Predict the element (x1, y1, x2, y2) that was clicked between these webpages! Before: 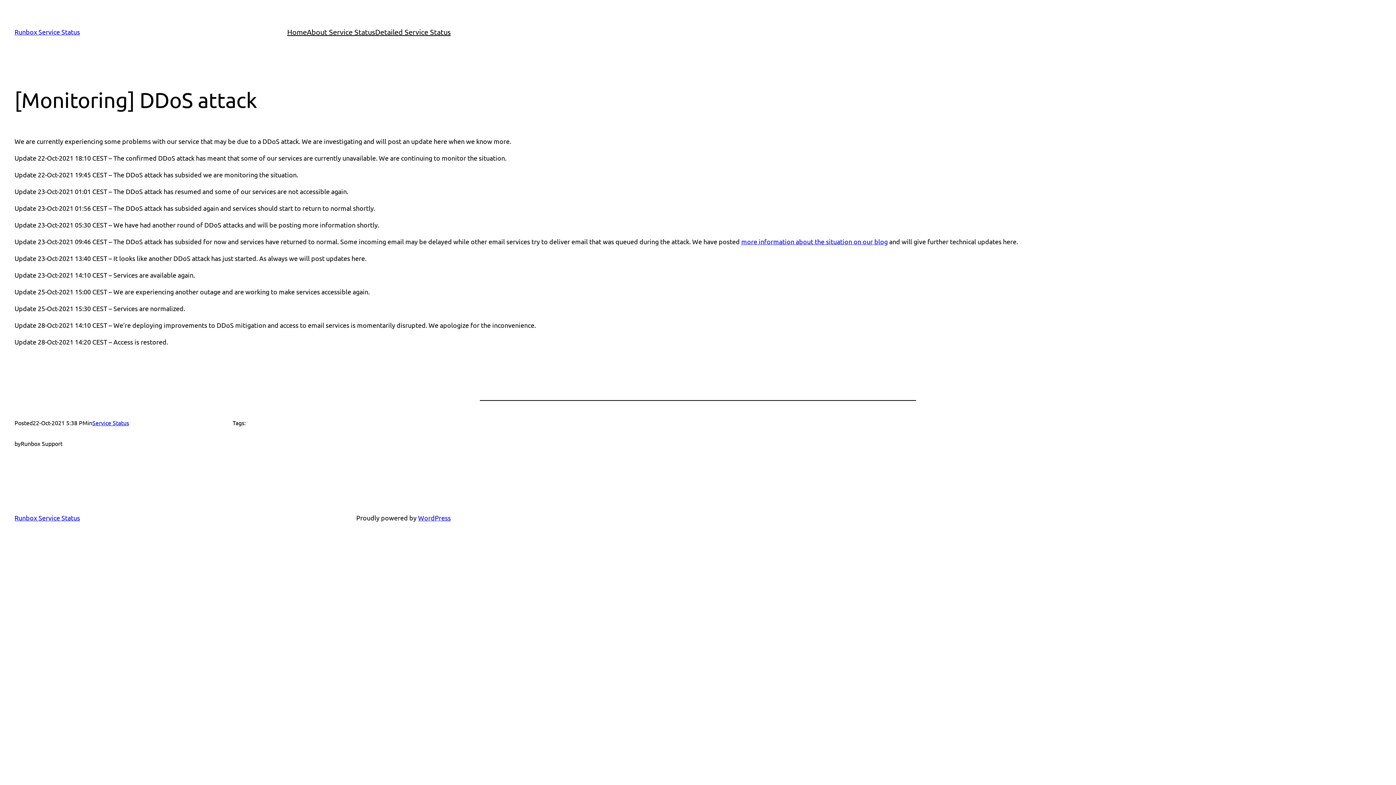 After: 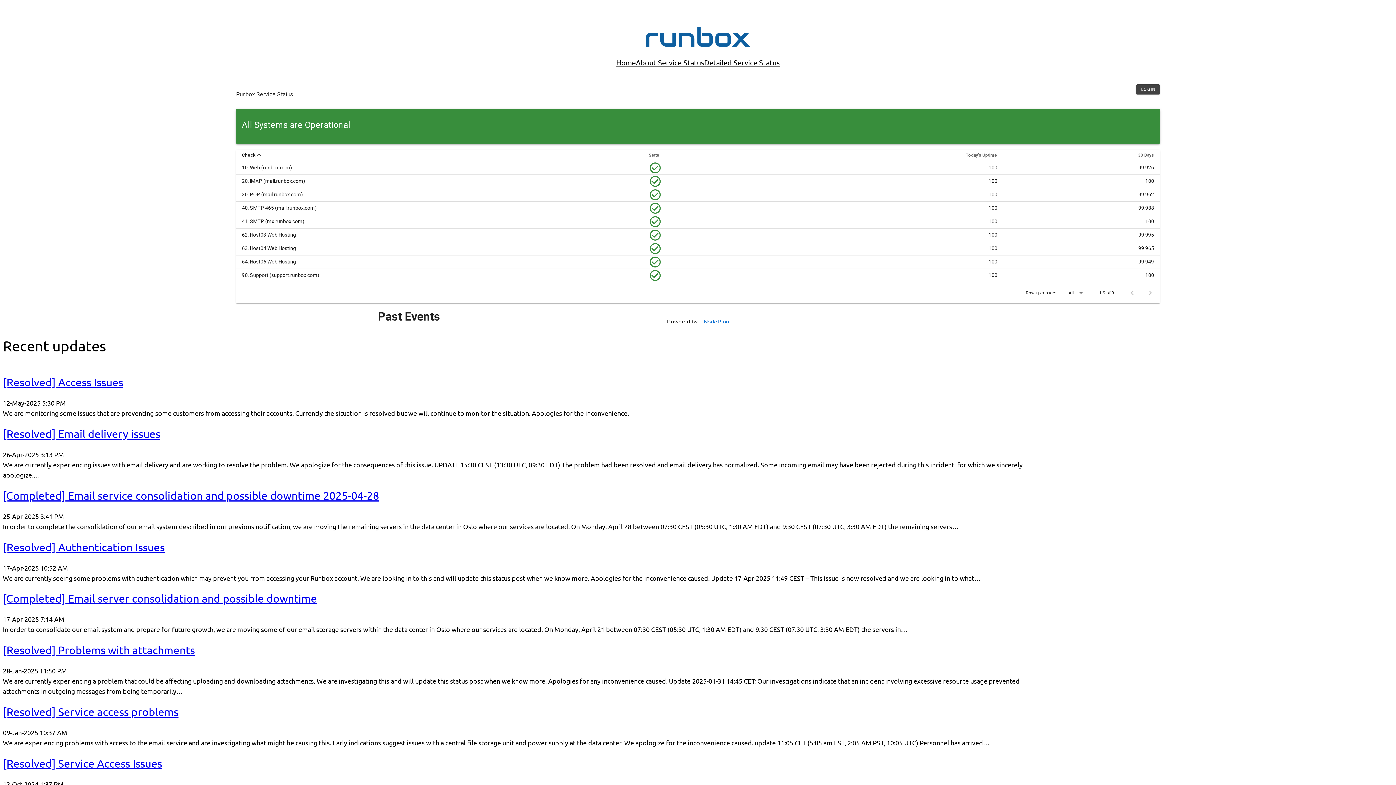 Action: bbox: (14, 28, 80, 35) label: Runbox Service Status